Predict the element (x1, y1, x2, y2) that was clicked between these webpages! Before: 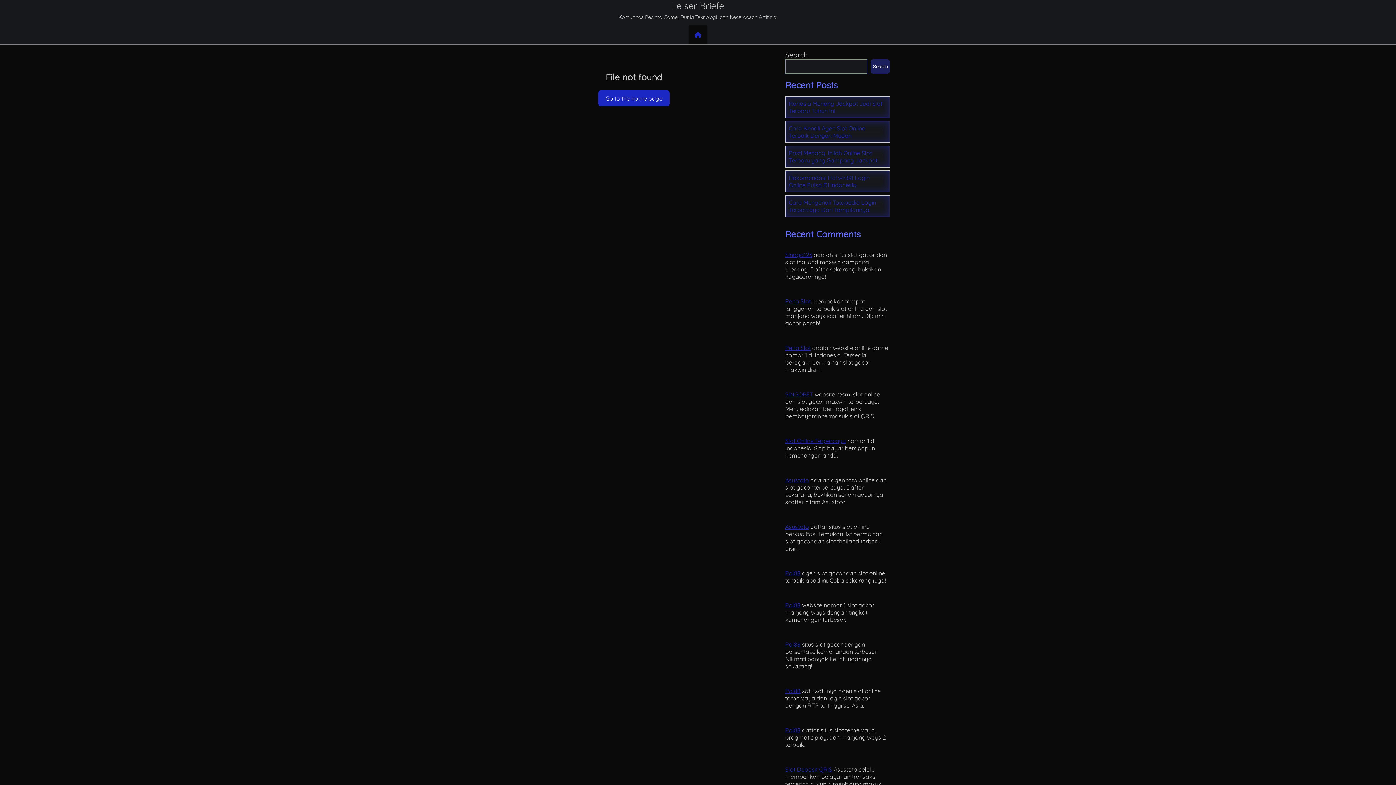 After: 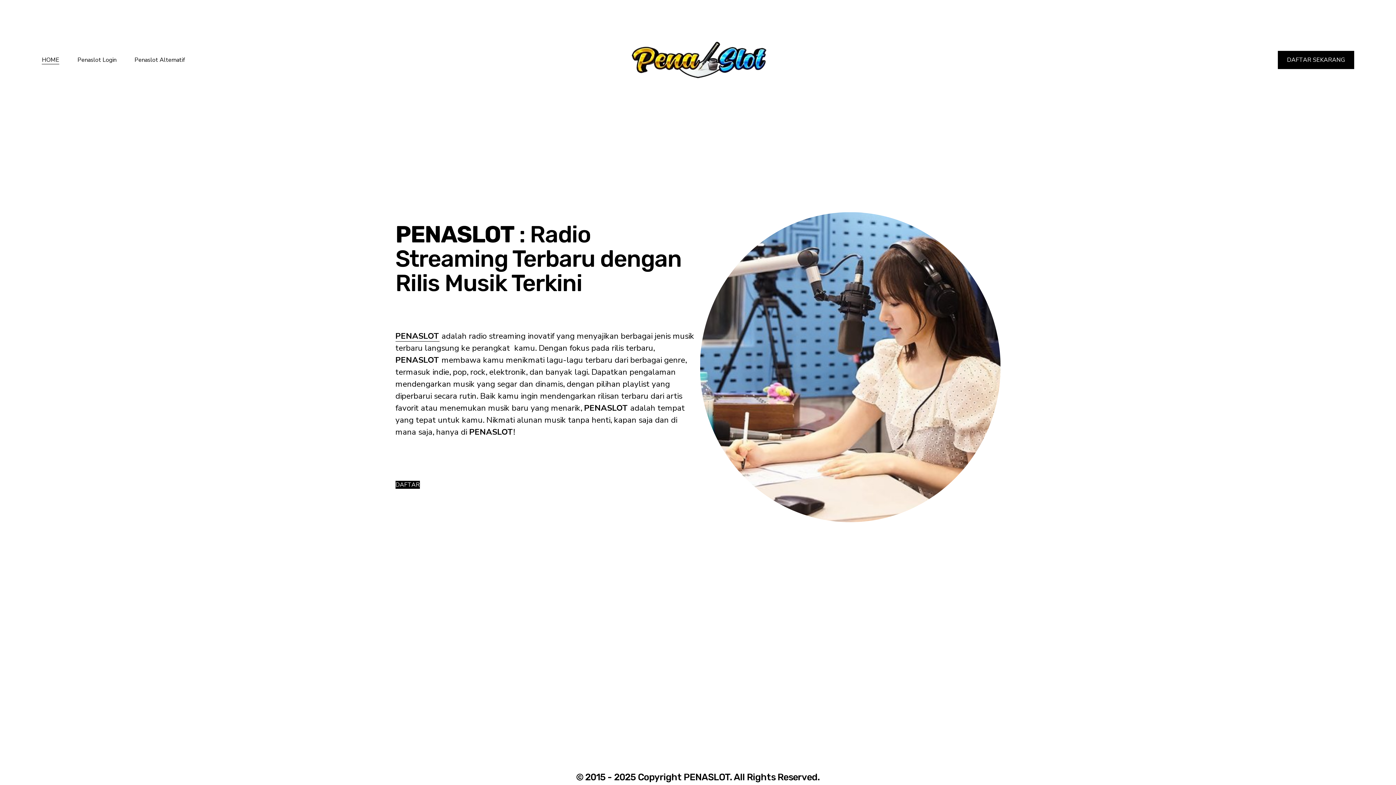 Action: label: Pena Slot bbox: (785, 297, 810, 305)